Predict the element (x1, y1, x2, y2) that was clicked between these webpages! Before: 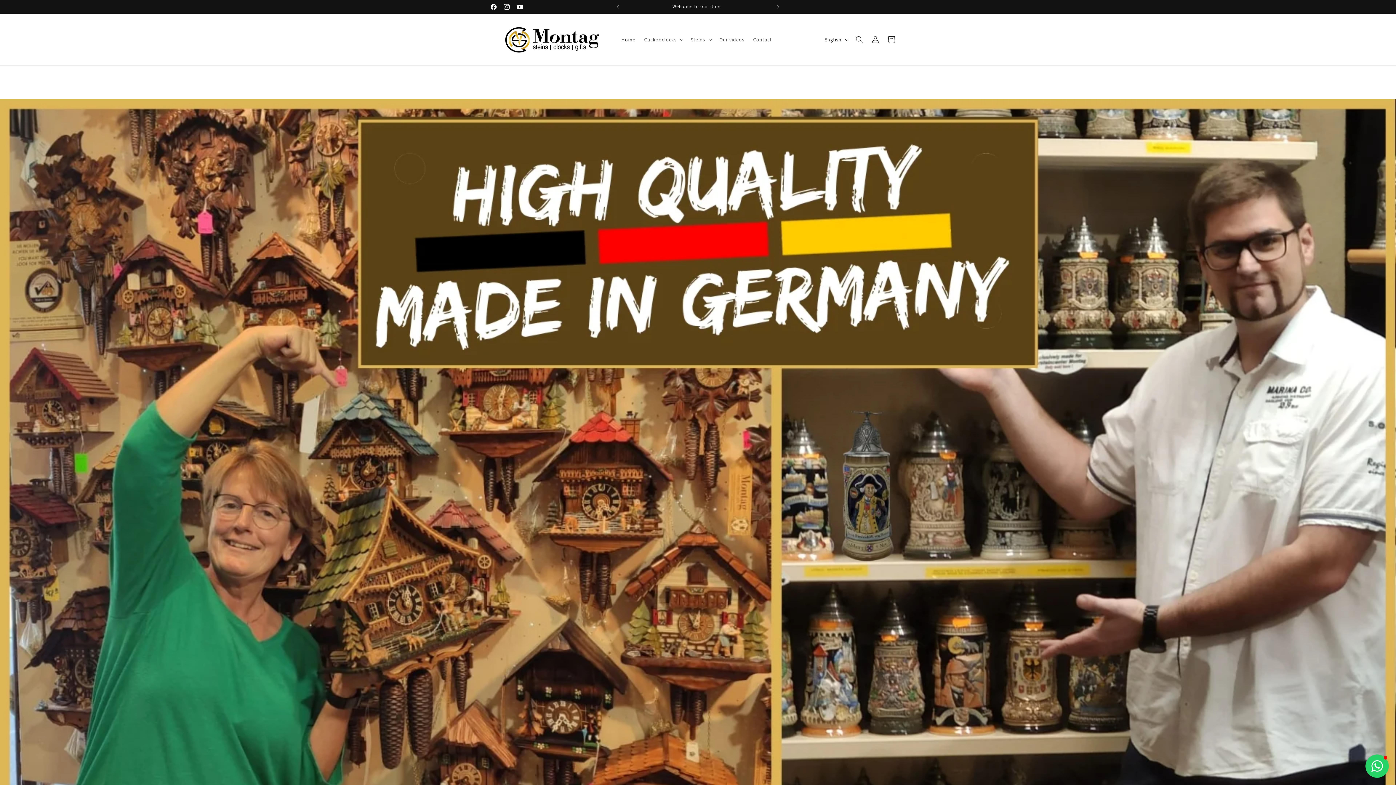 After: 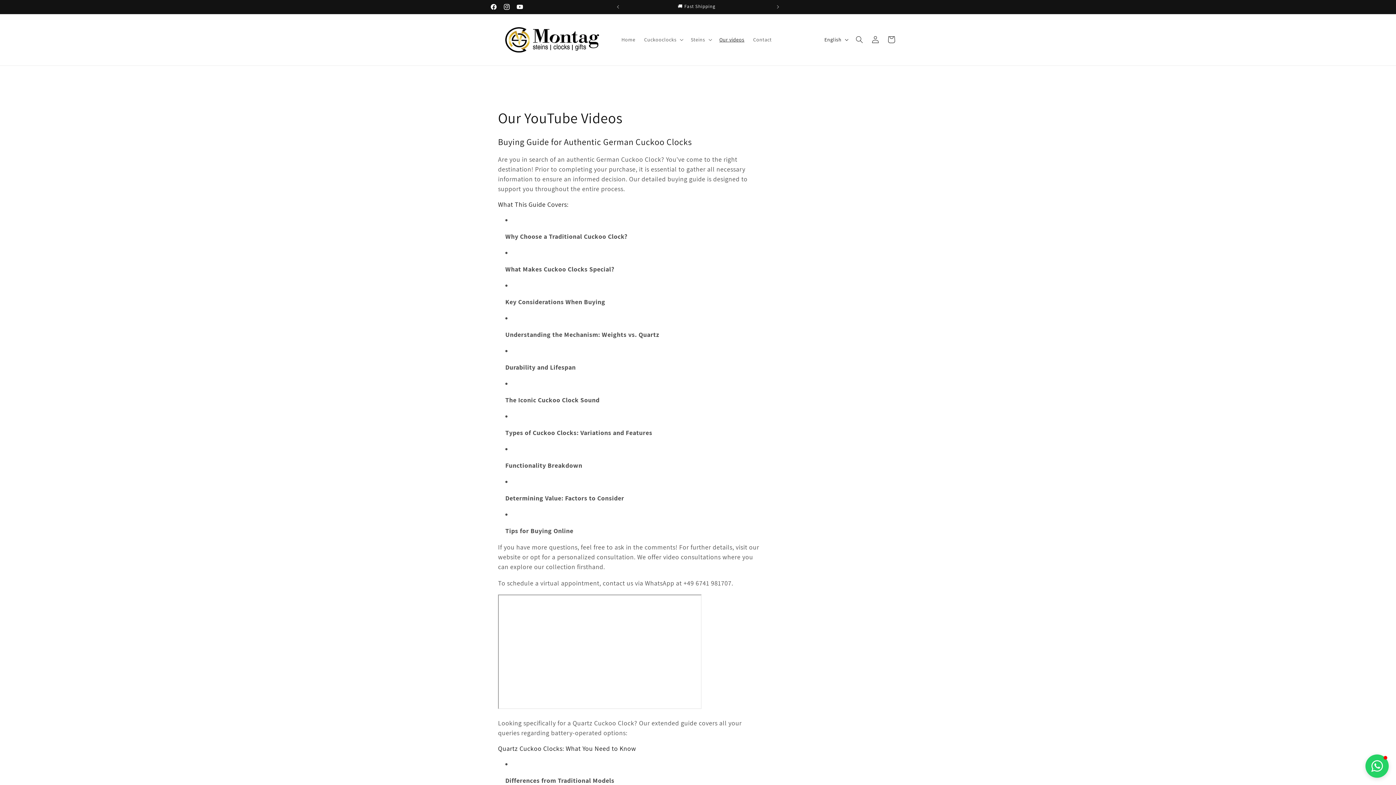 Action: label: Our videos bbox: (715, 32, 748, 47)